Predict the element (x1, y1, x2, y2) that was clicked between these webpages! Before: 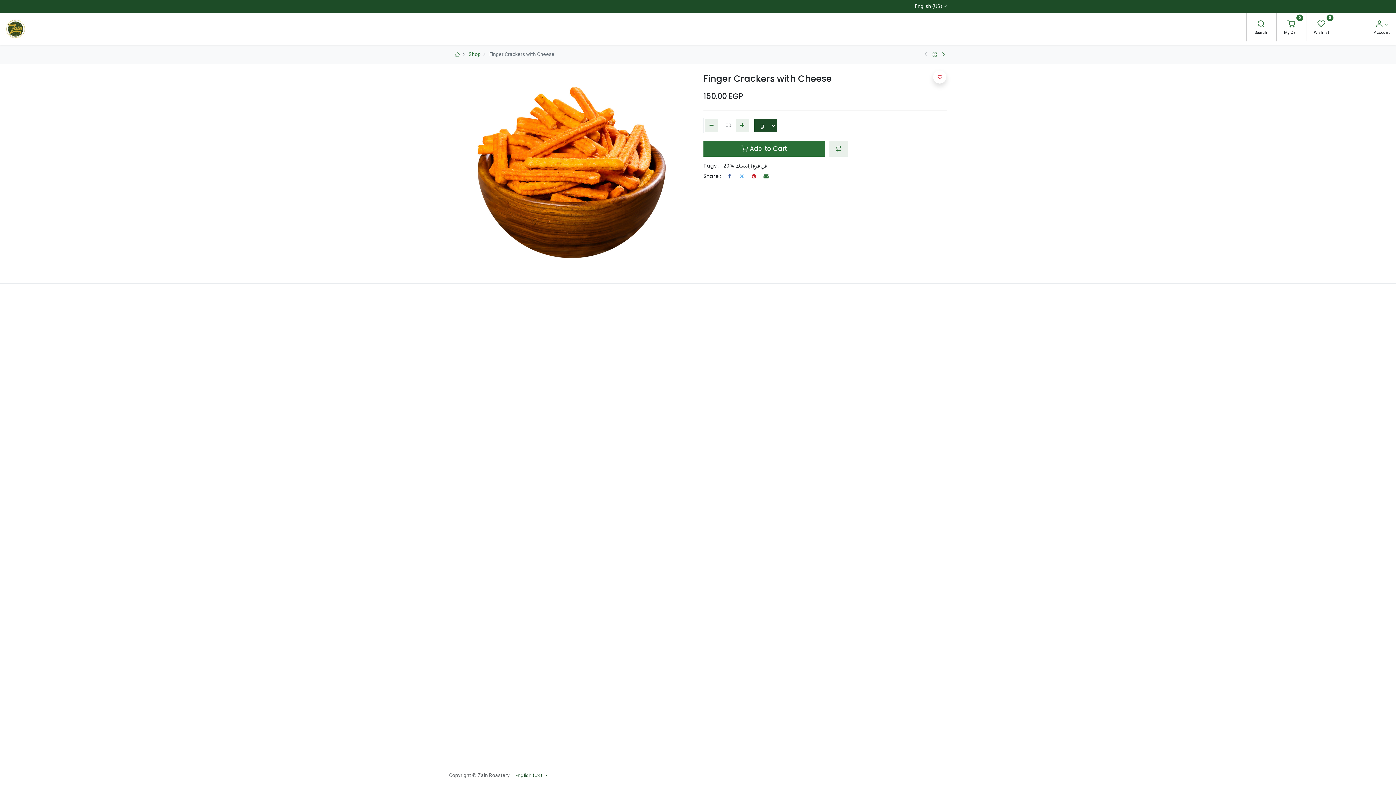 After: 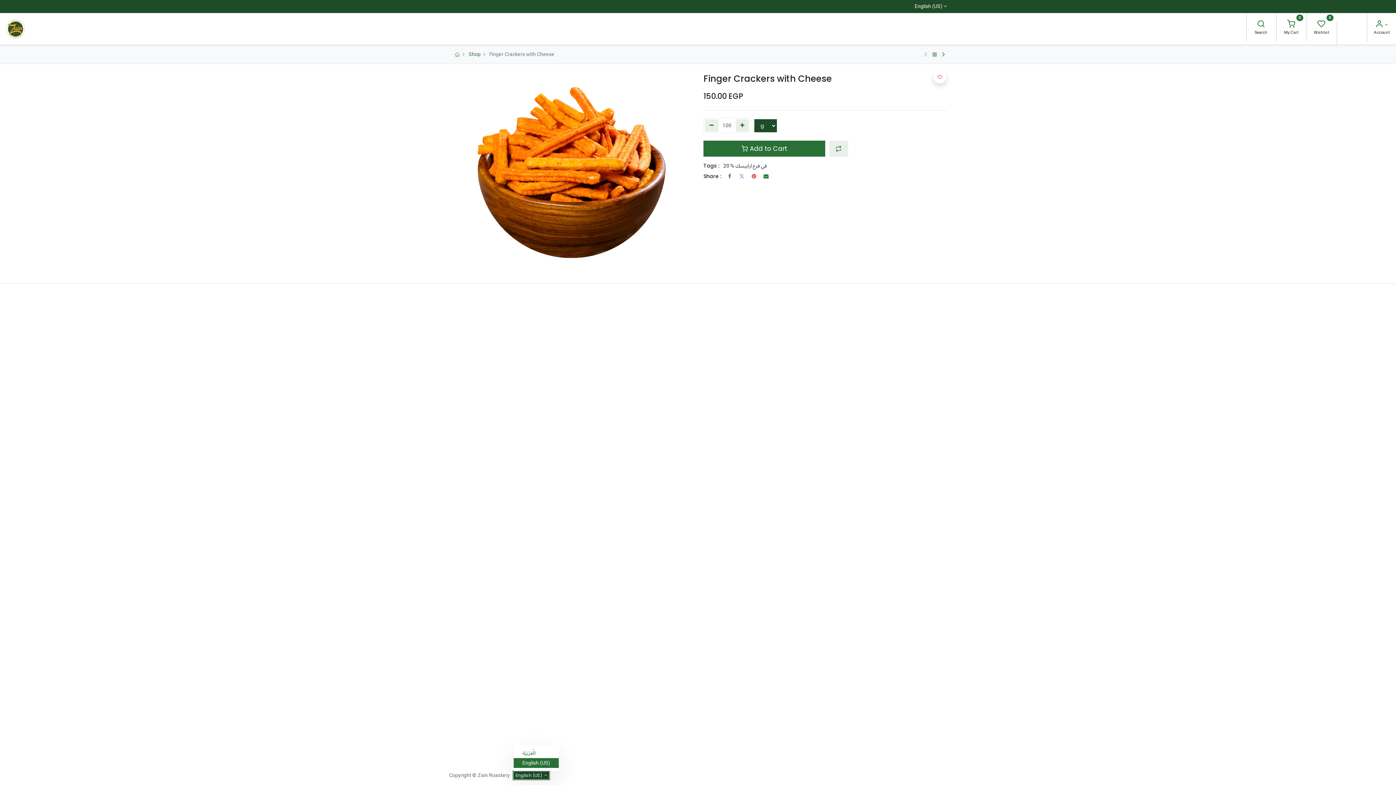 Action: bbox: (513, 772, 549, 779) label: English (US) 